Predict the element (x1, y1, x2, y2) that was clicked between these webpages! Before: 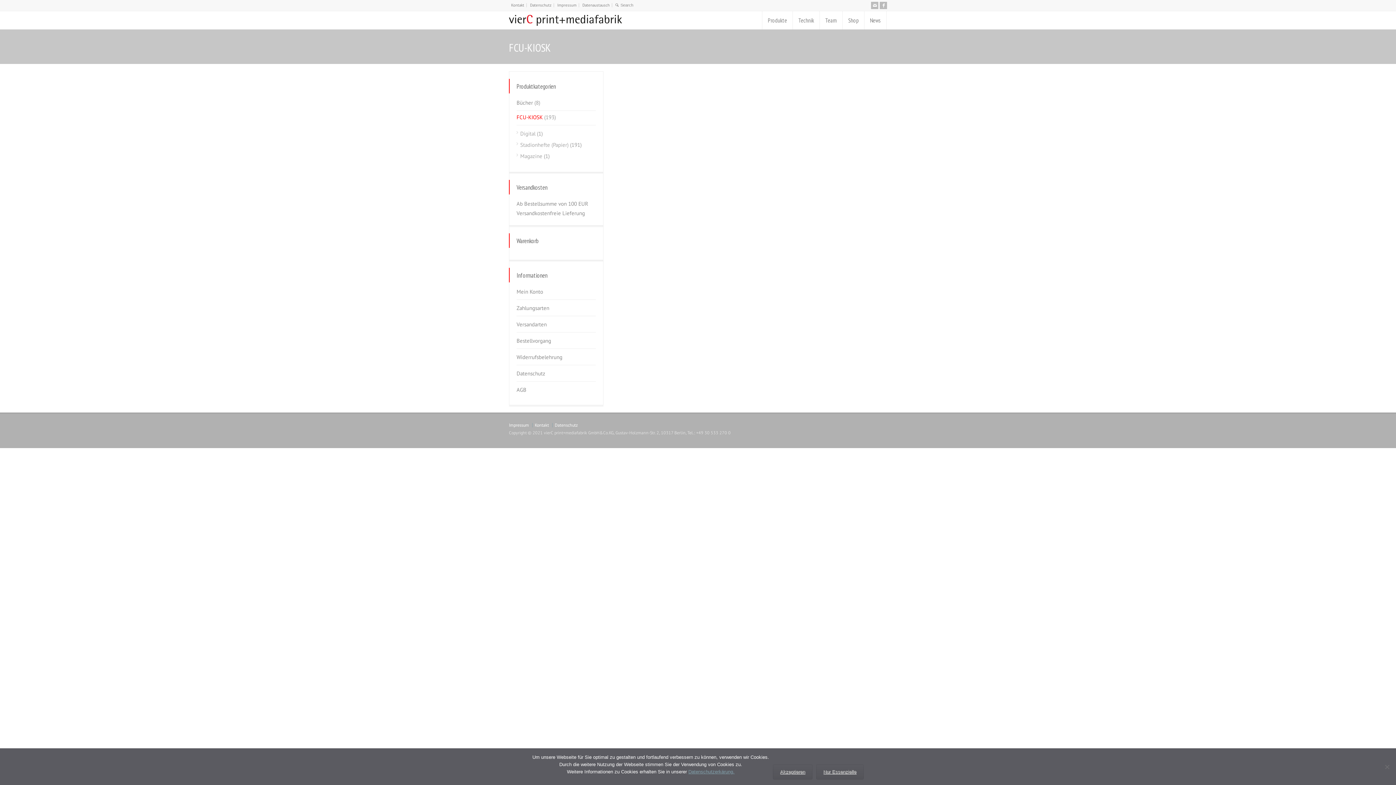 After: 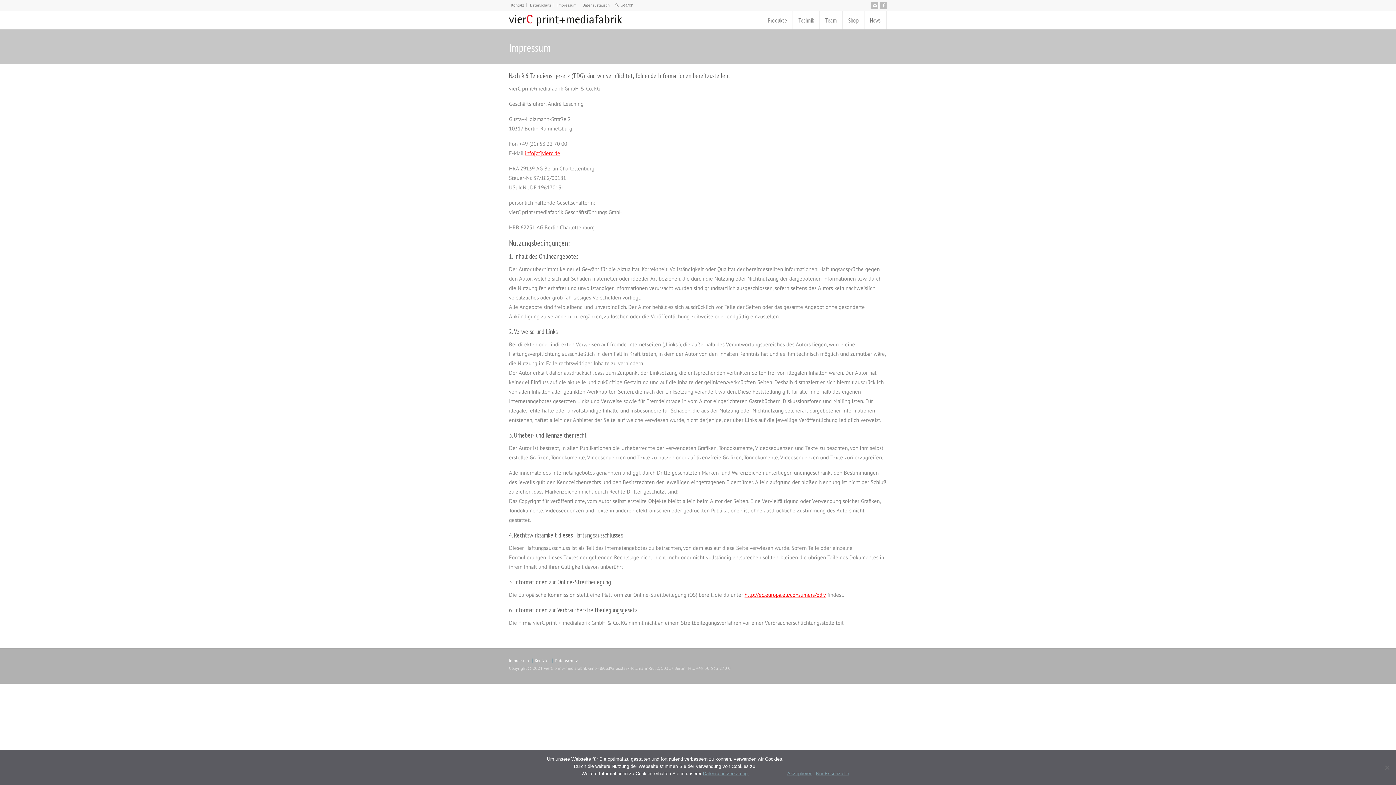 Action: label: Impressum bbox: (509, 422, 529, 428)